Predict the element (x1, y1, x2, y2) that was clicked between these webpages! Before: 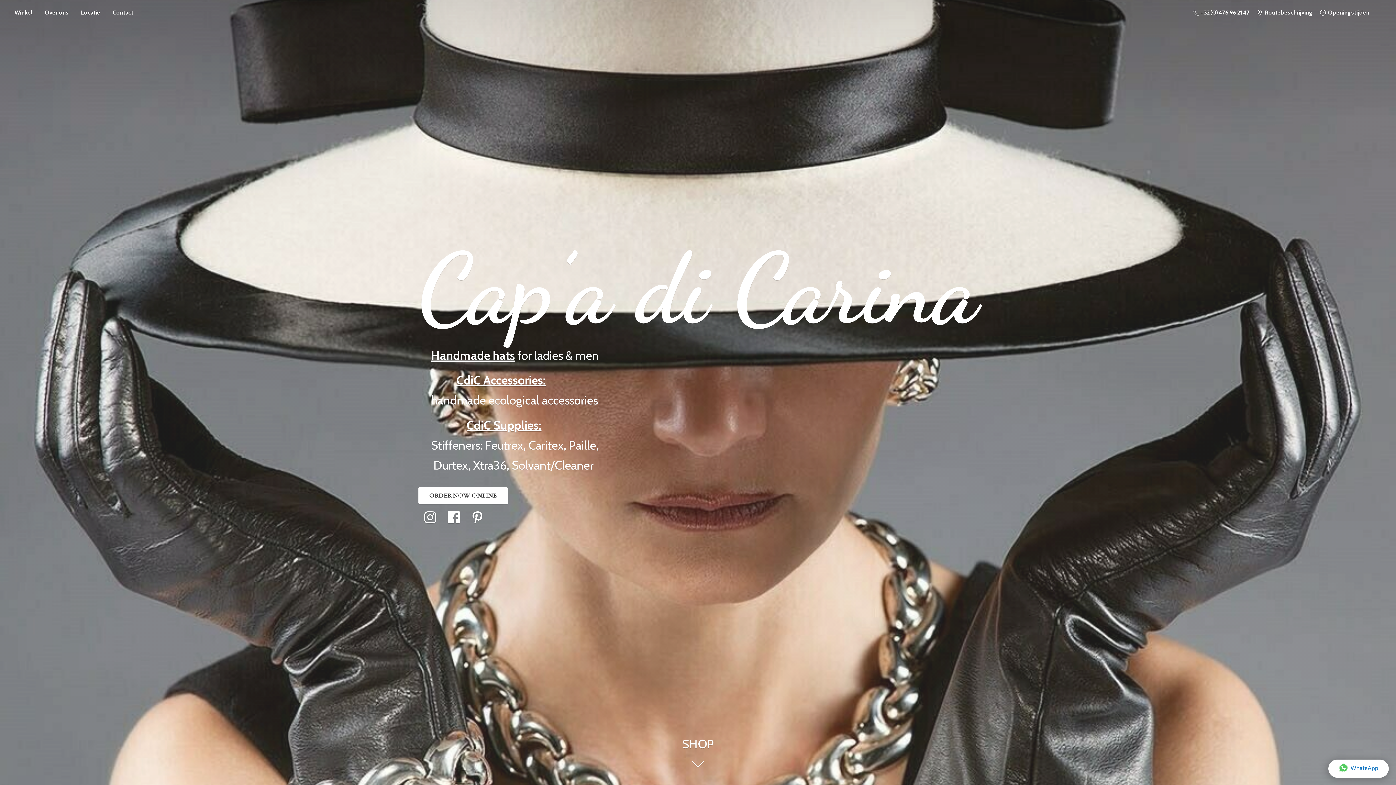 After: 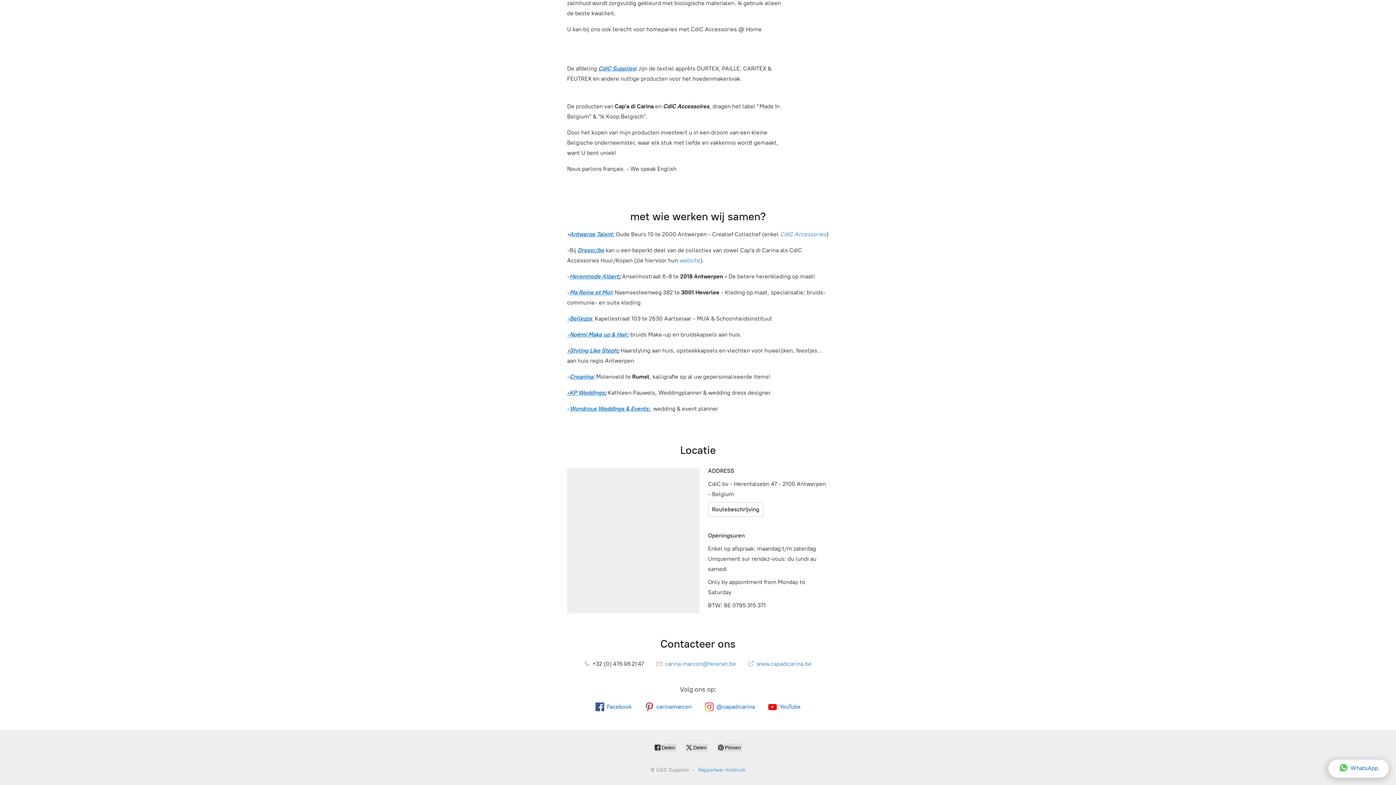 Action: bbox: (1316, 7, 1373, 17) label:  Openingstijden